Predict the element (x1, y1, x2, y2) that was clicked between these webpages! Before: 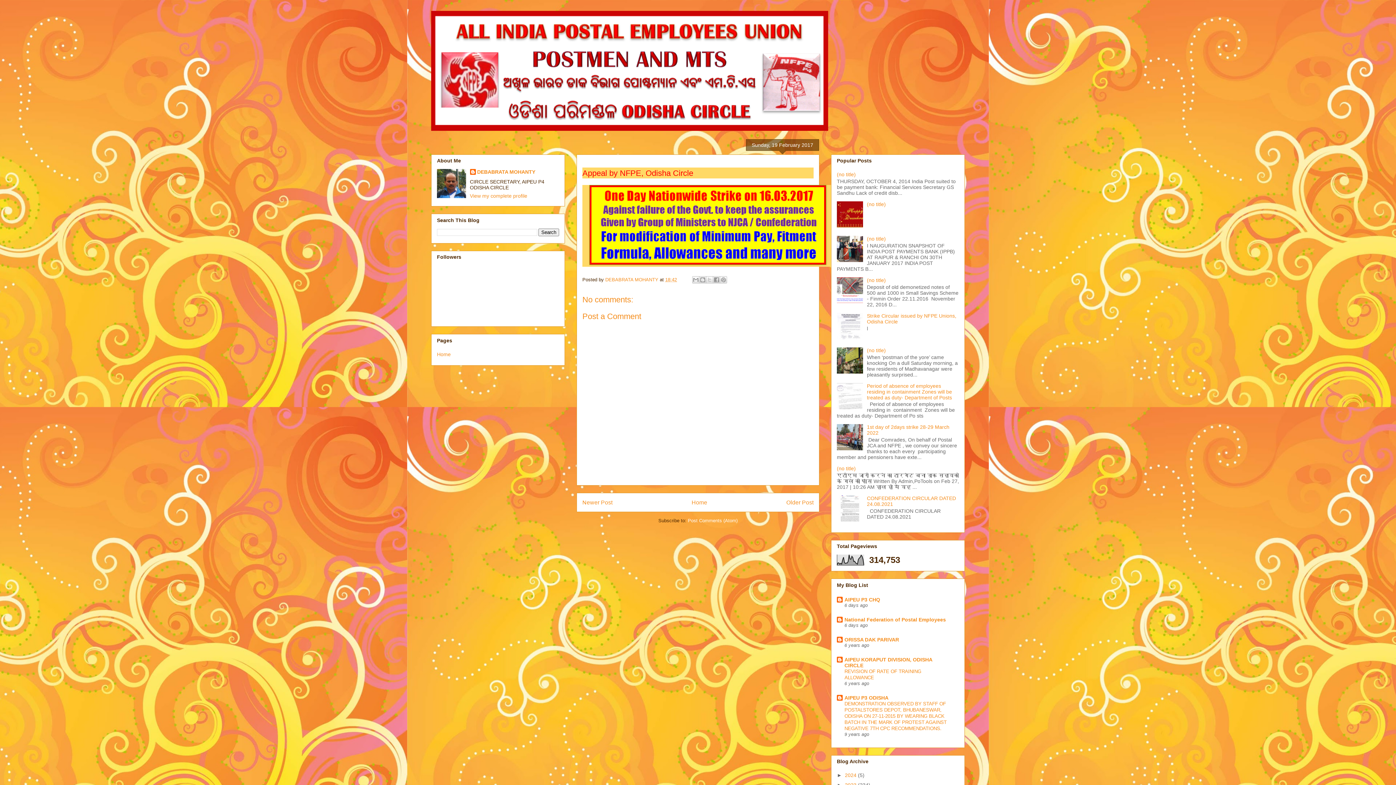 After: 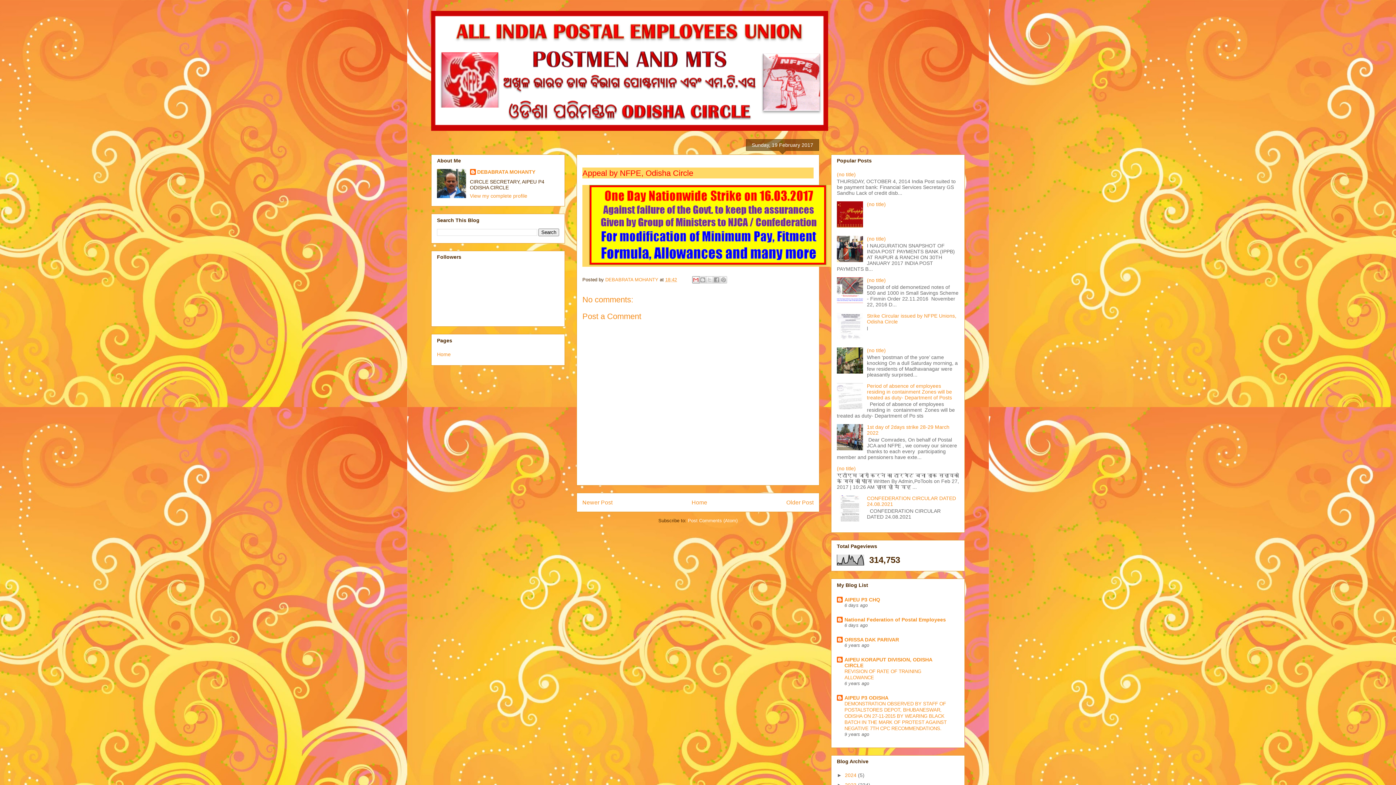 Action: bbox: (692, 276, 699, 283) label: Email This